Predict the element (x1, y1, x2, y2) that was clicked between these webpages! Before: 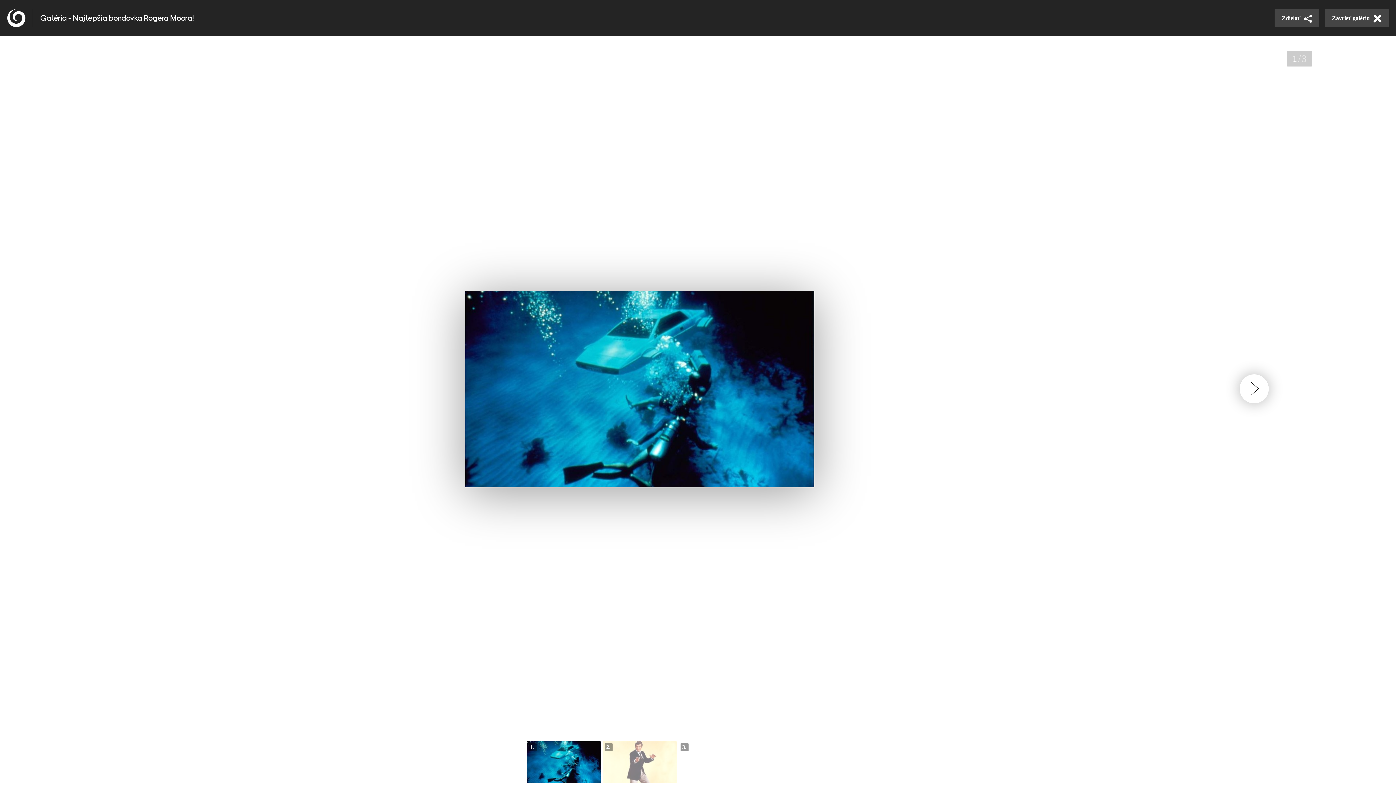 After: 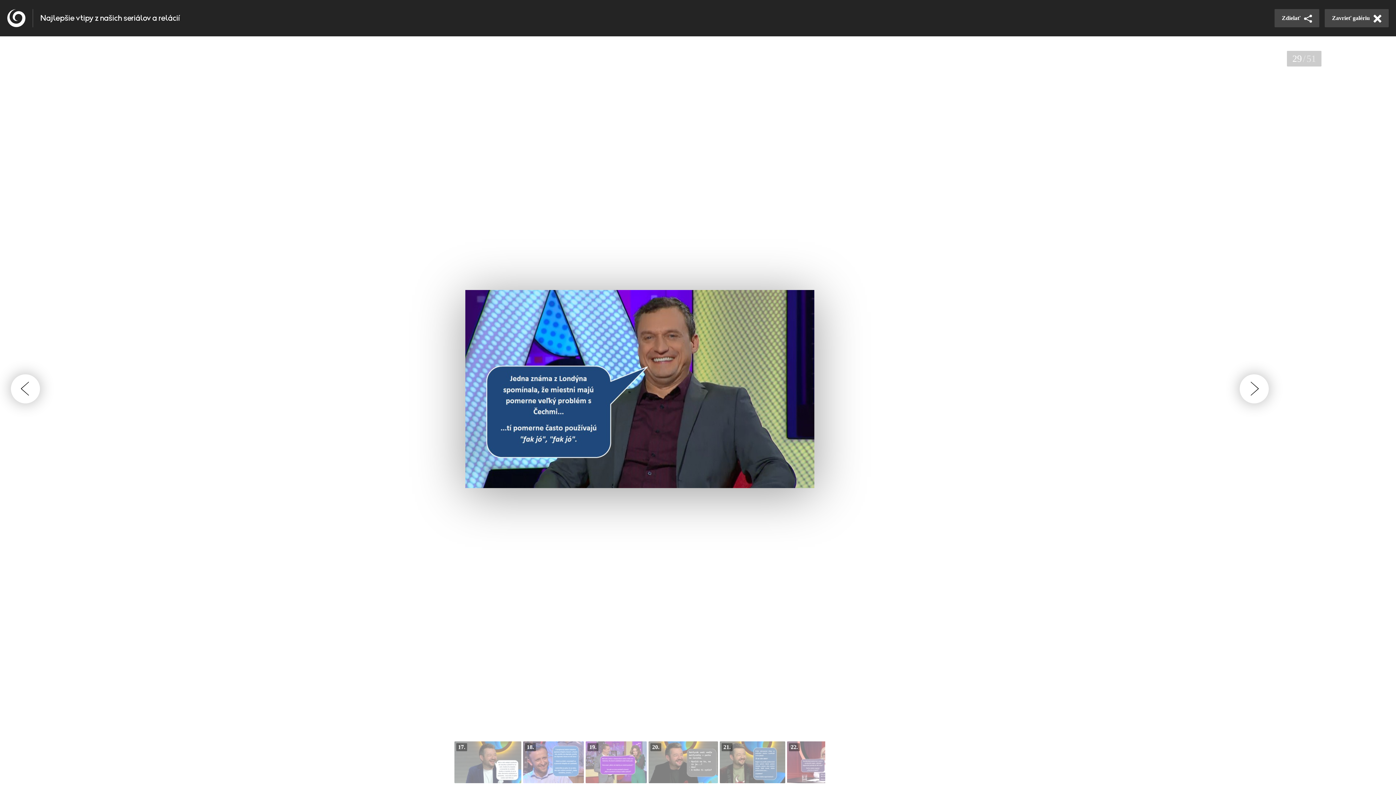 Action: label: Zavrieť galériu bbox: (1325, 9, 1389, 27)